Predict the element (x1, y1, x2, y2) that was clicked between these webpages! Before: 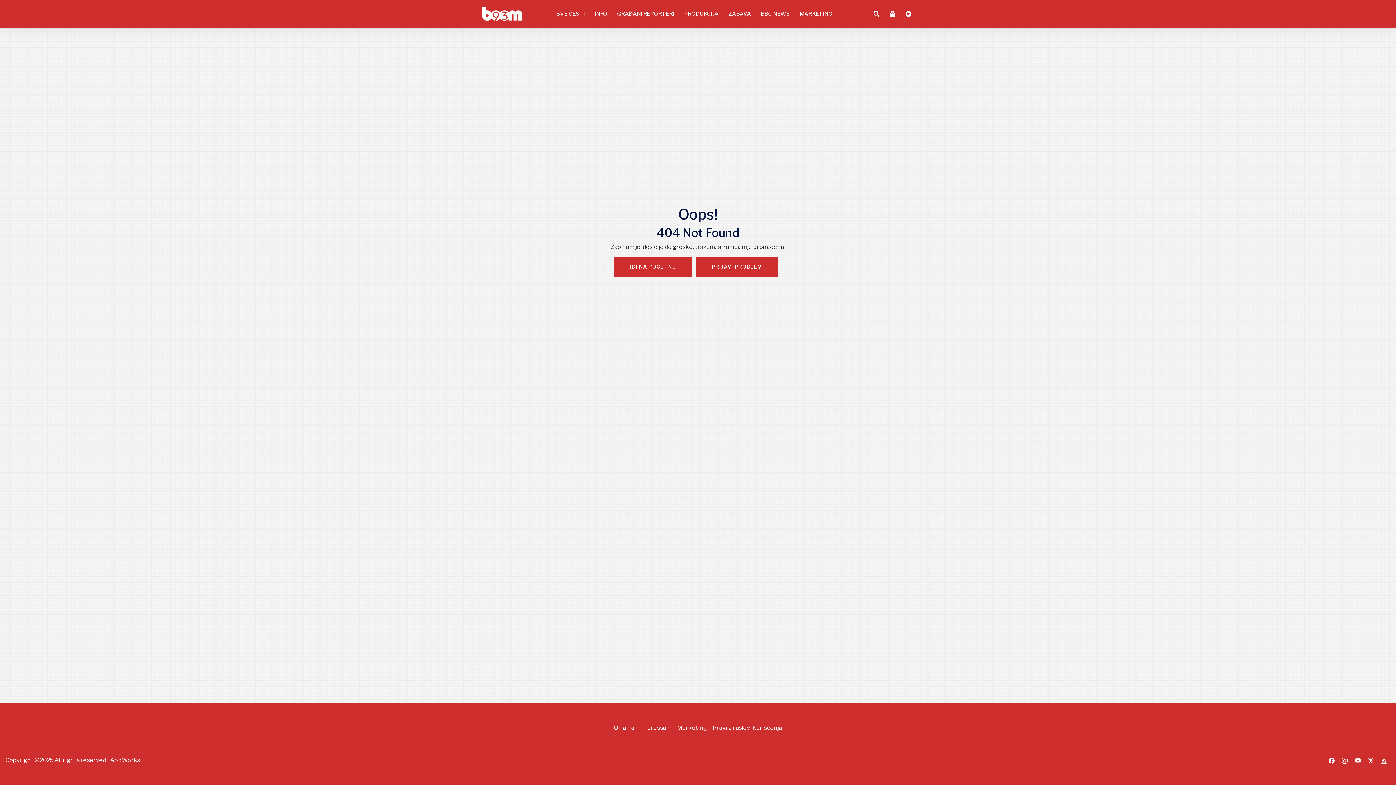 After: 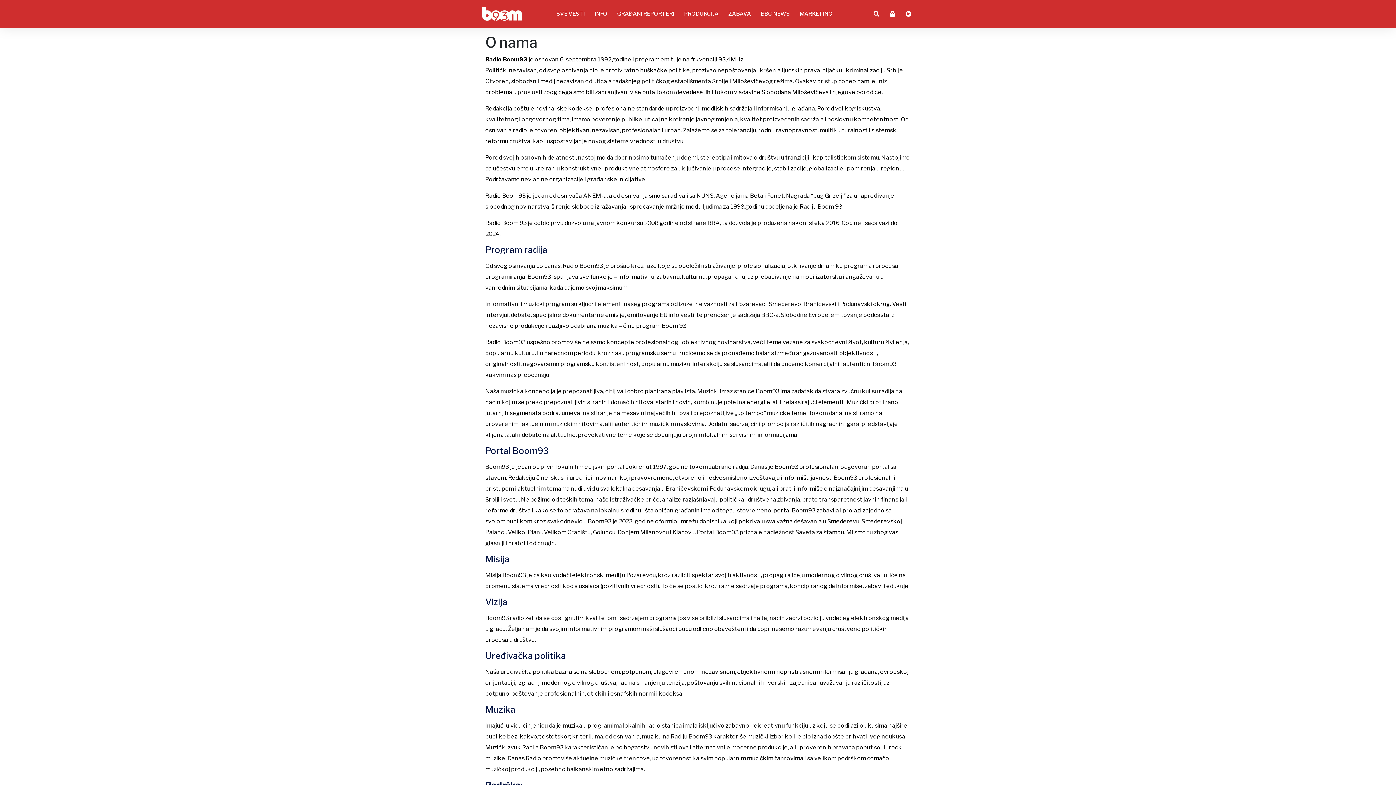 Action: label: O nama bbox: (611, 721, 637, 735)